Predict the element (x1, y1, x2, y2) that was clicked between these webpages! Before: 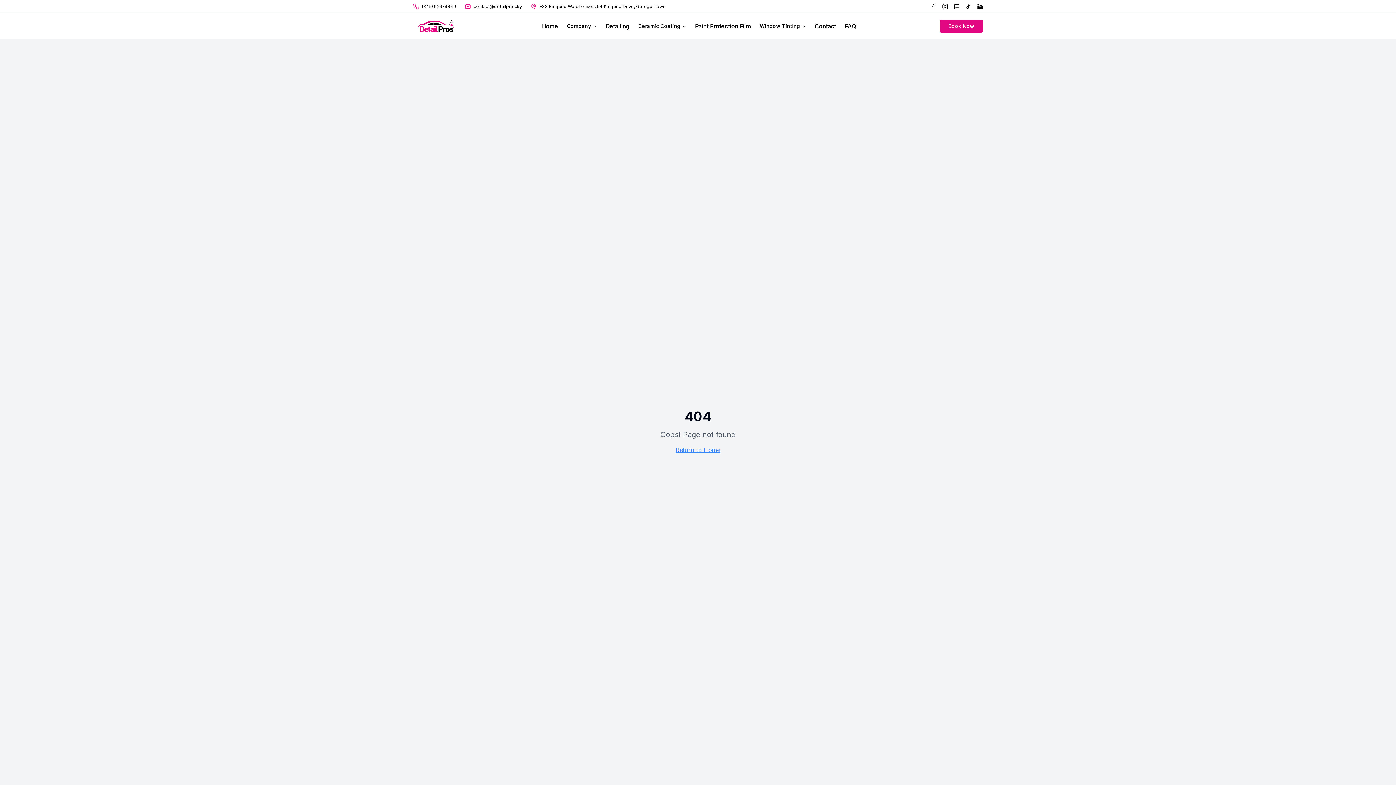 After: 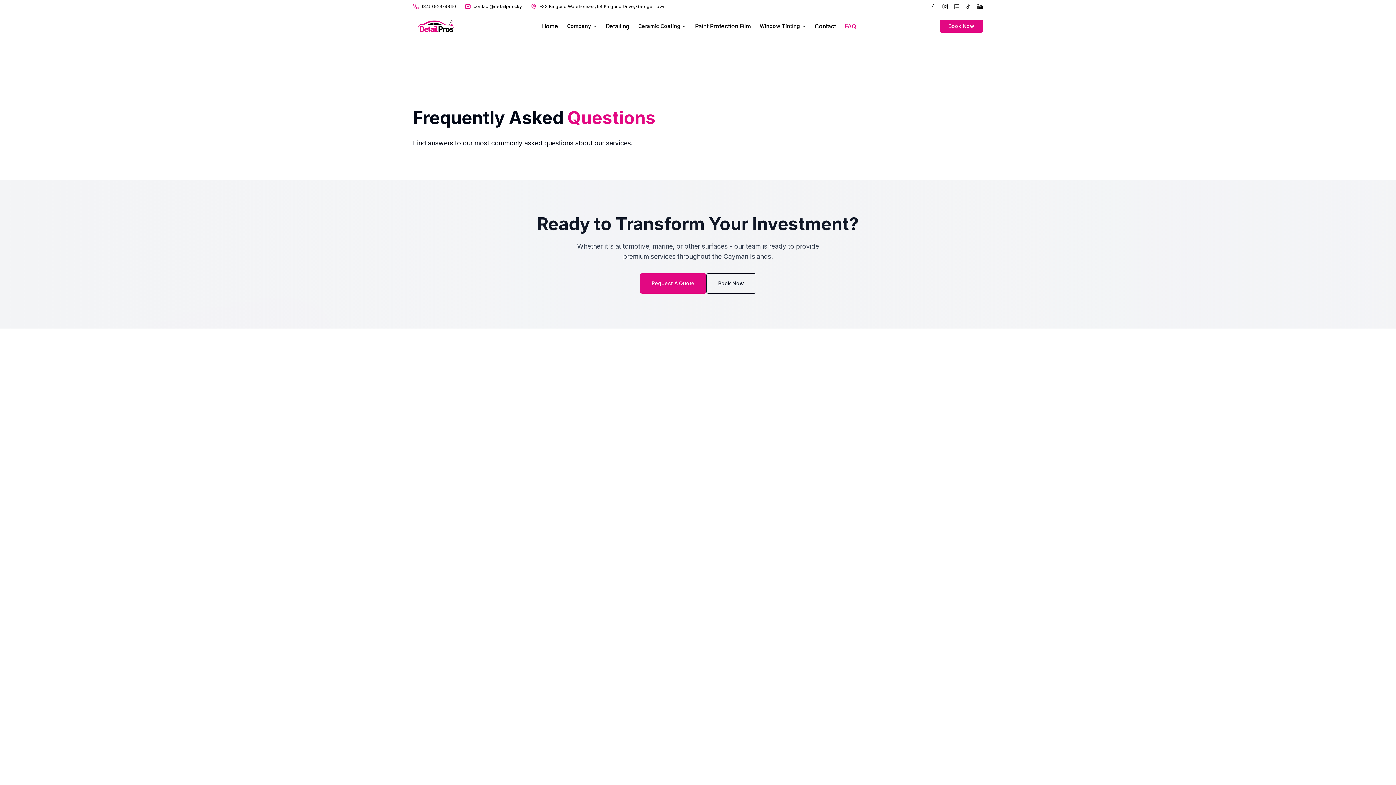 Action: label: FAQ bbox: (843, 21, 858, 30)